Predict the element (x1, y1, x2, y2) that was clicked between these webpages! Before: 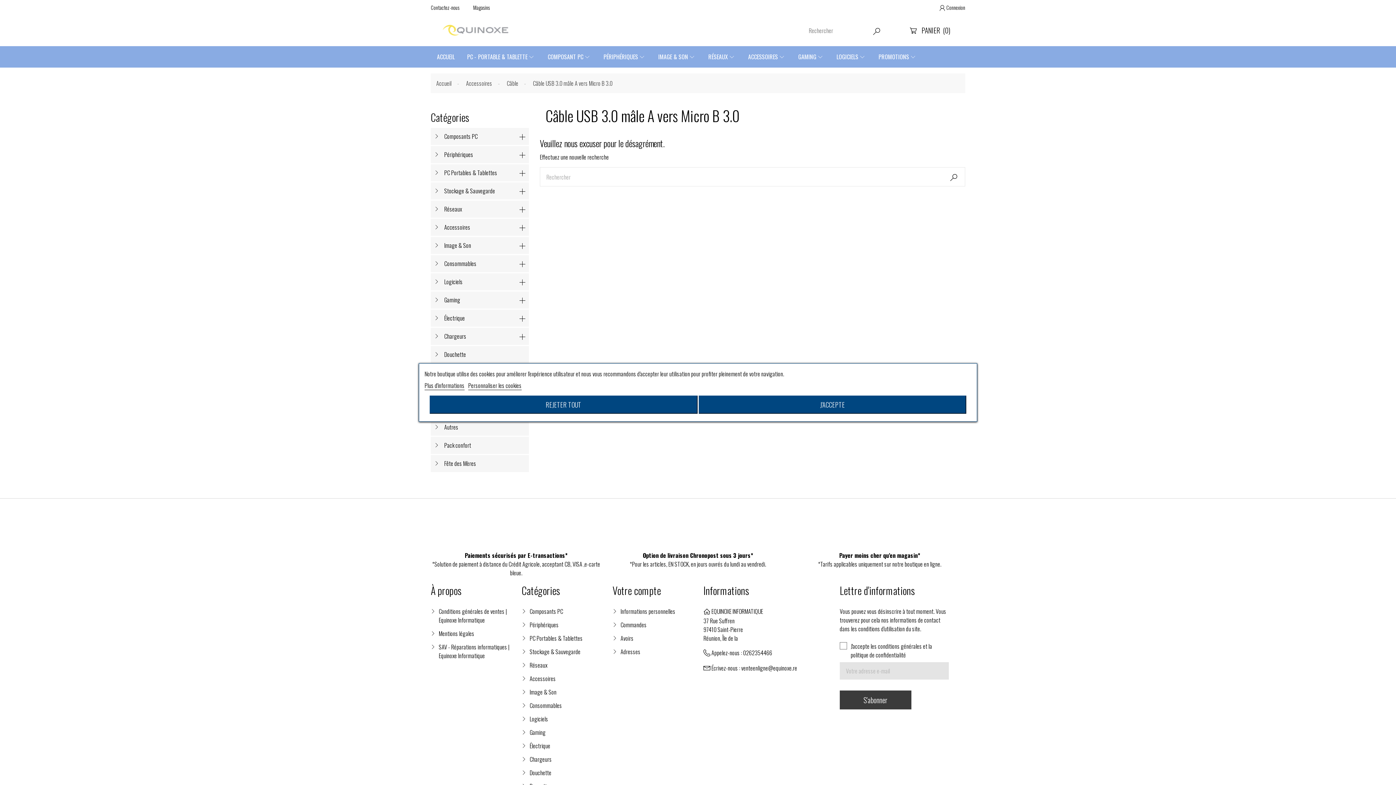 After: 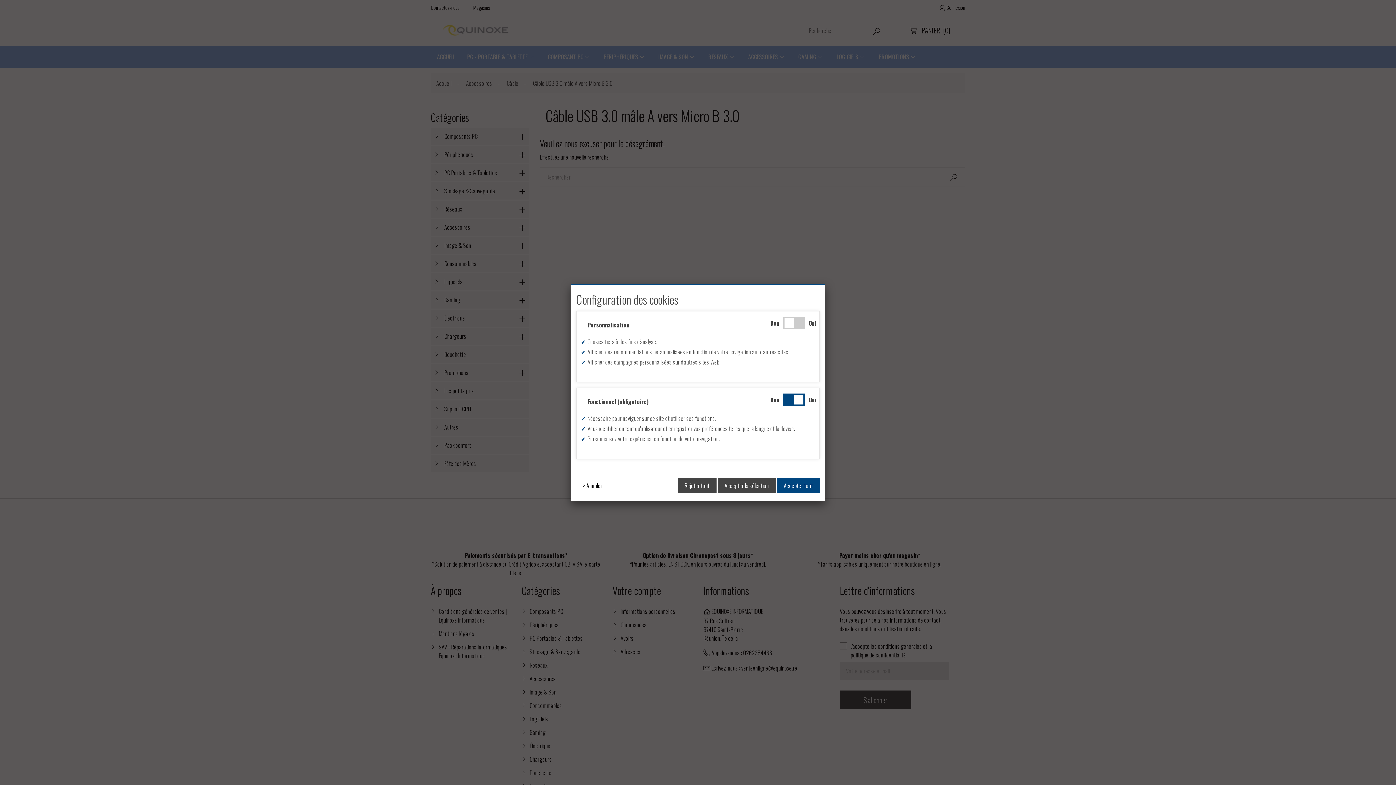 Action: label: Personnaliser les cookies bbox: (468, 381, 521, 390)